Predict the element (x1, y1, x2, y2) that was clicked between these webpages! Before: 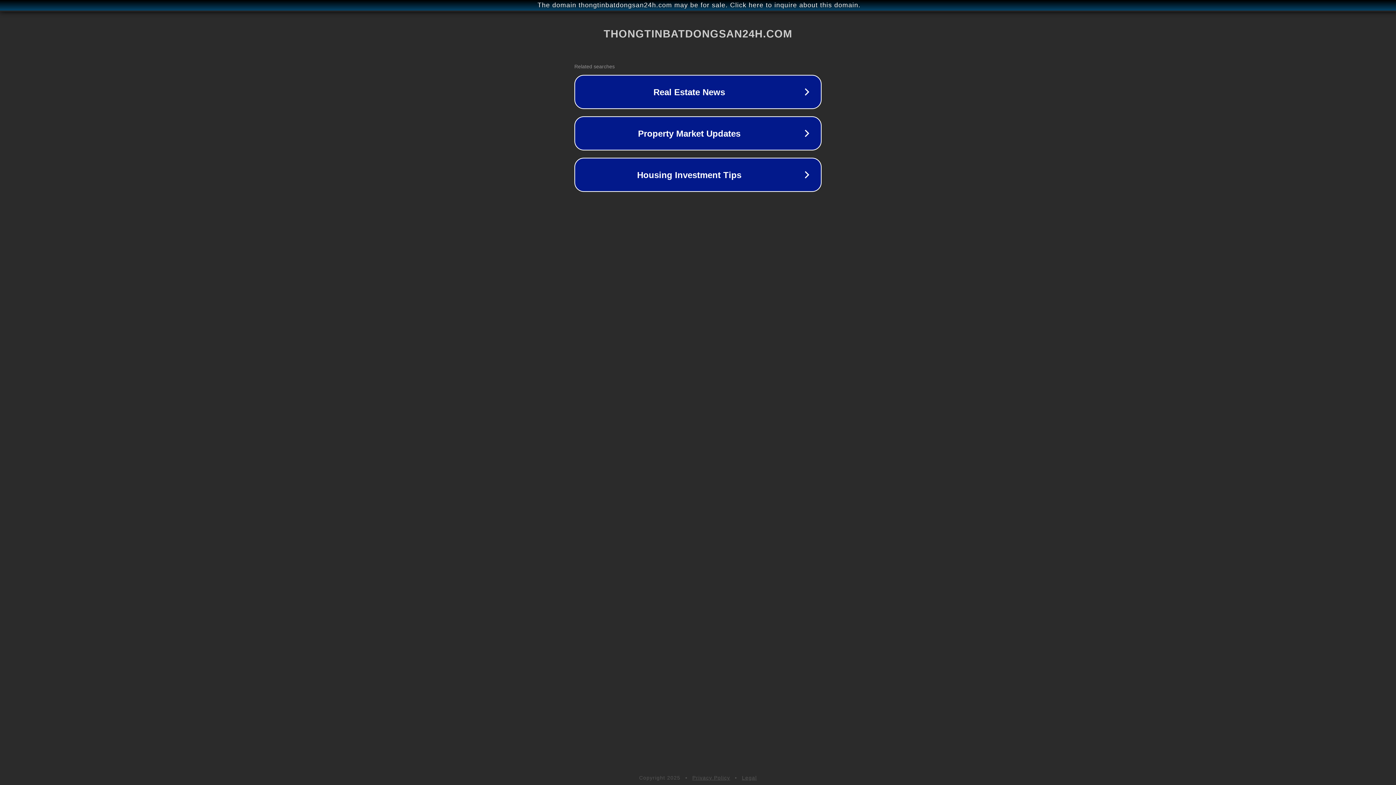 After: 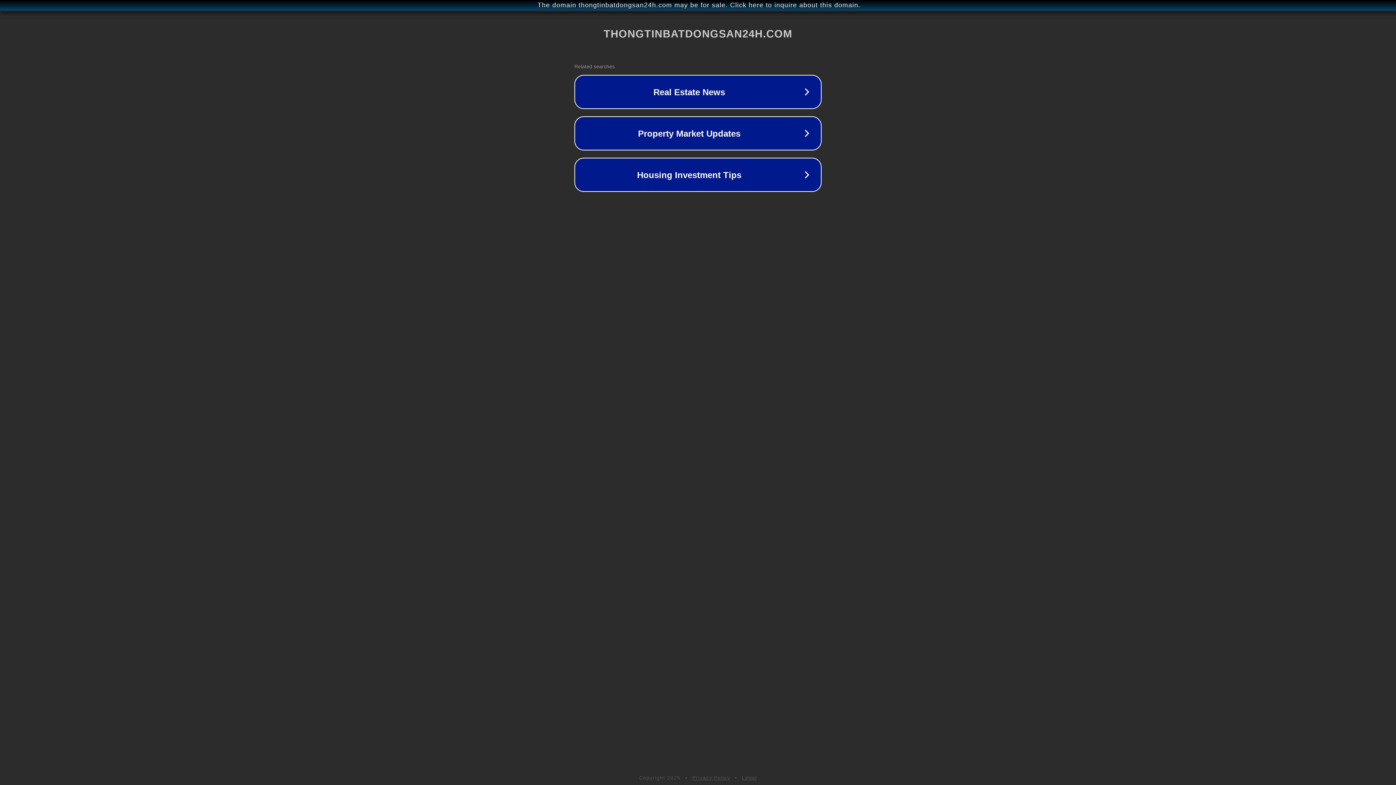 Action: label: Legal bbox: (742, 775, 757, 781)